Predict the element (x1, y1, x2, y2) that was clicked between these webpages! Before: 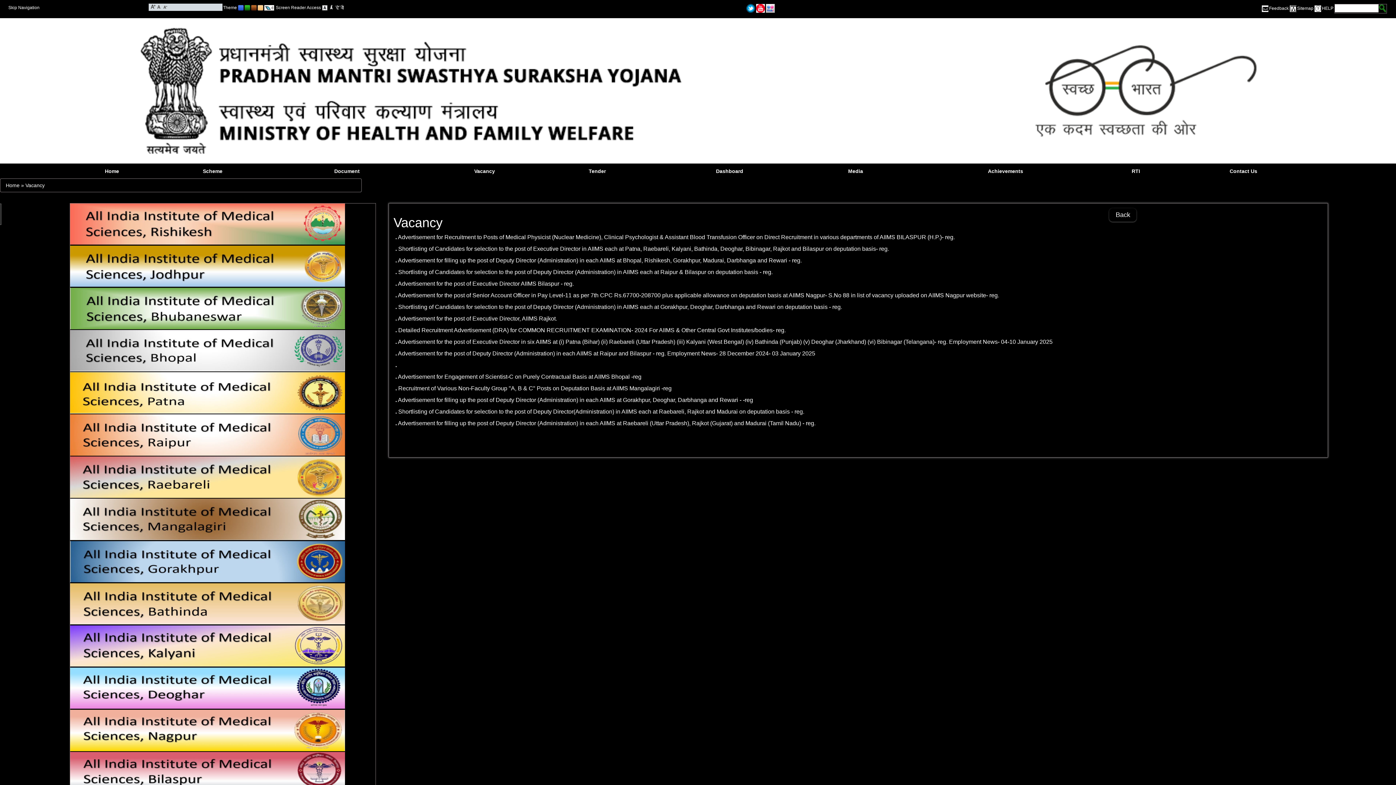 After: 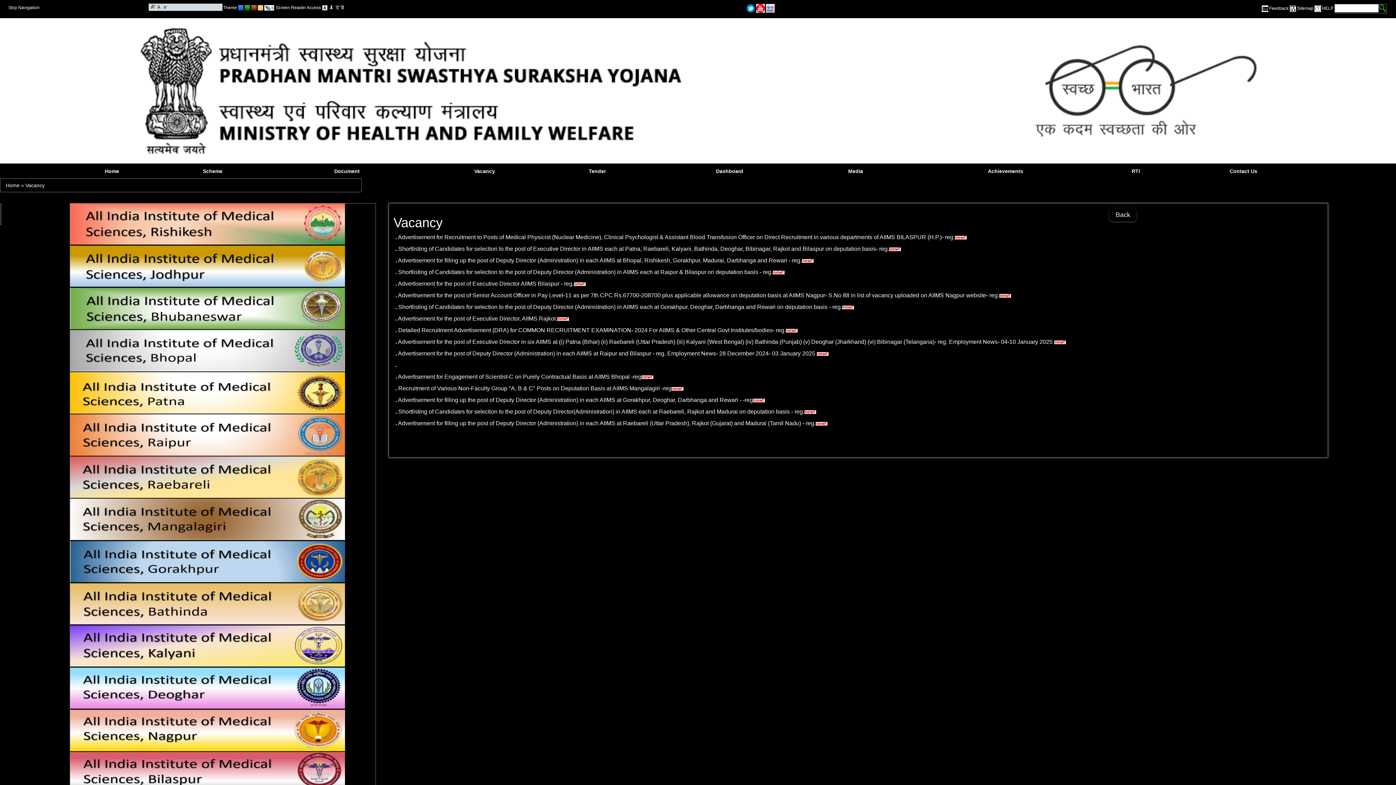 Action: bbox: (70, 601, 344, 606)